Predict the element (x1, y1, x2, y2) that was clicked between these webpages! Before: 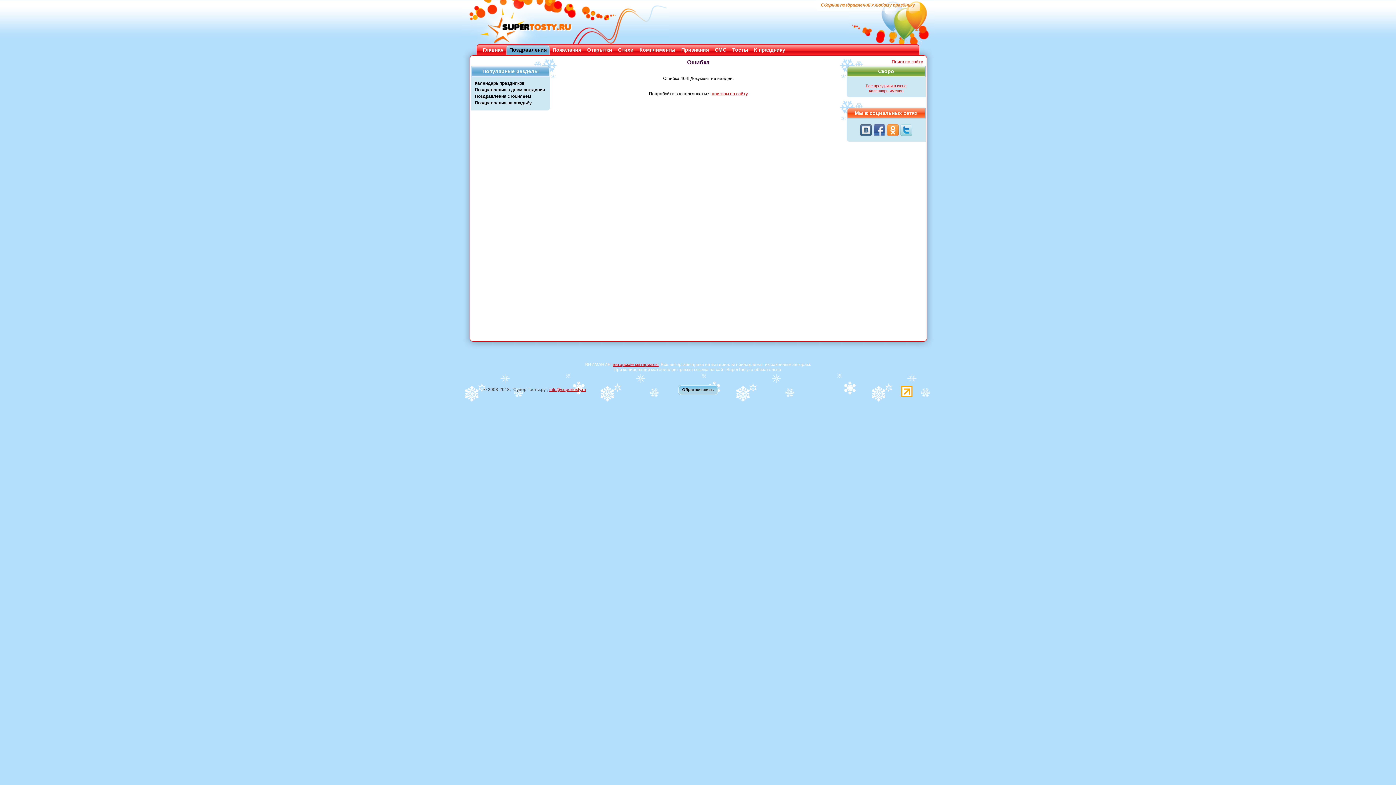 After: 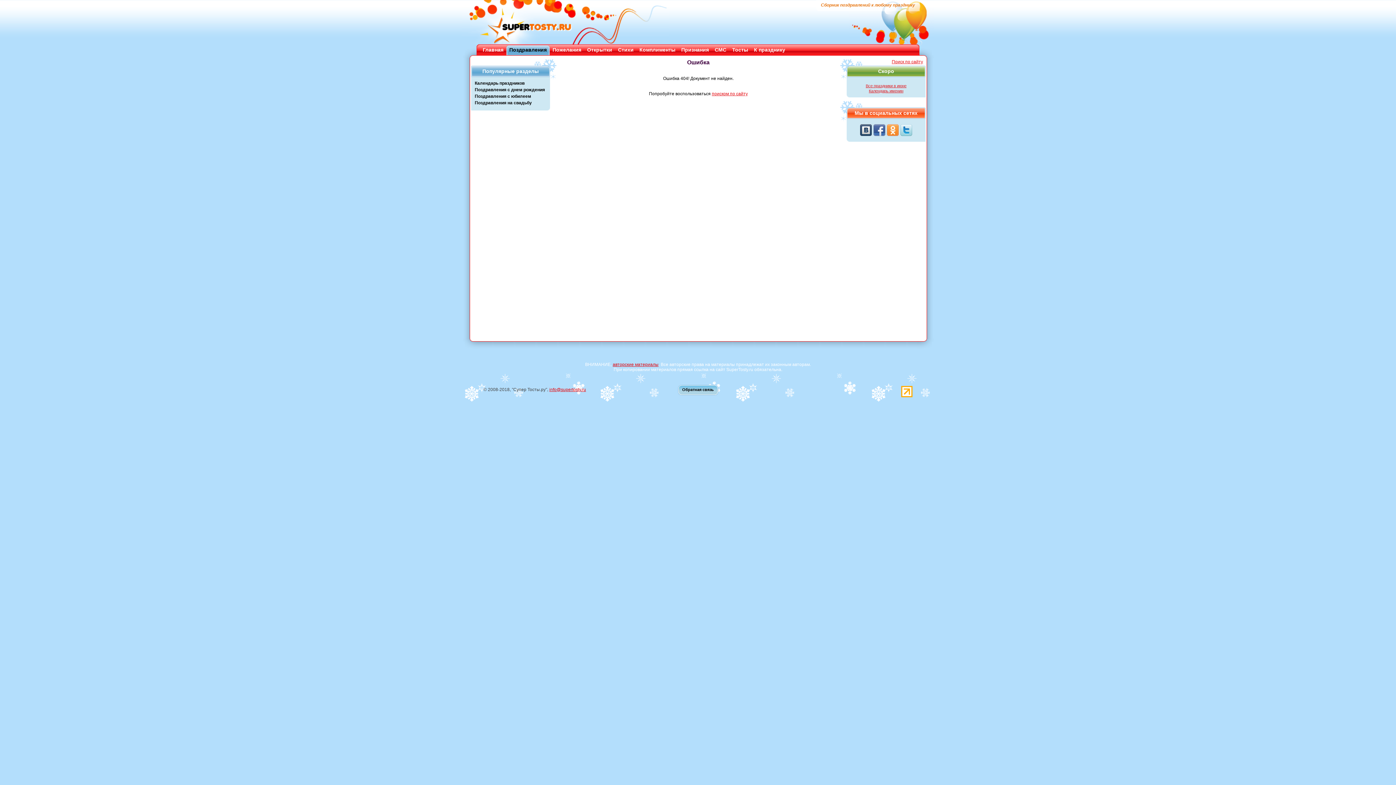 Action: bbox: (860, 124, 872, 136)